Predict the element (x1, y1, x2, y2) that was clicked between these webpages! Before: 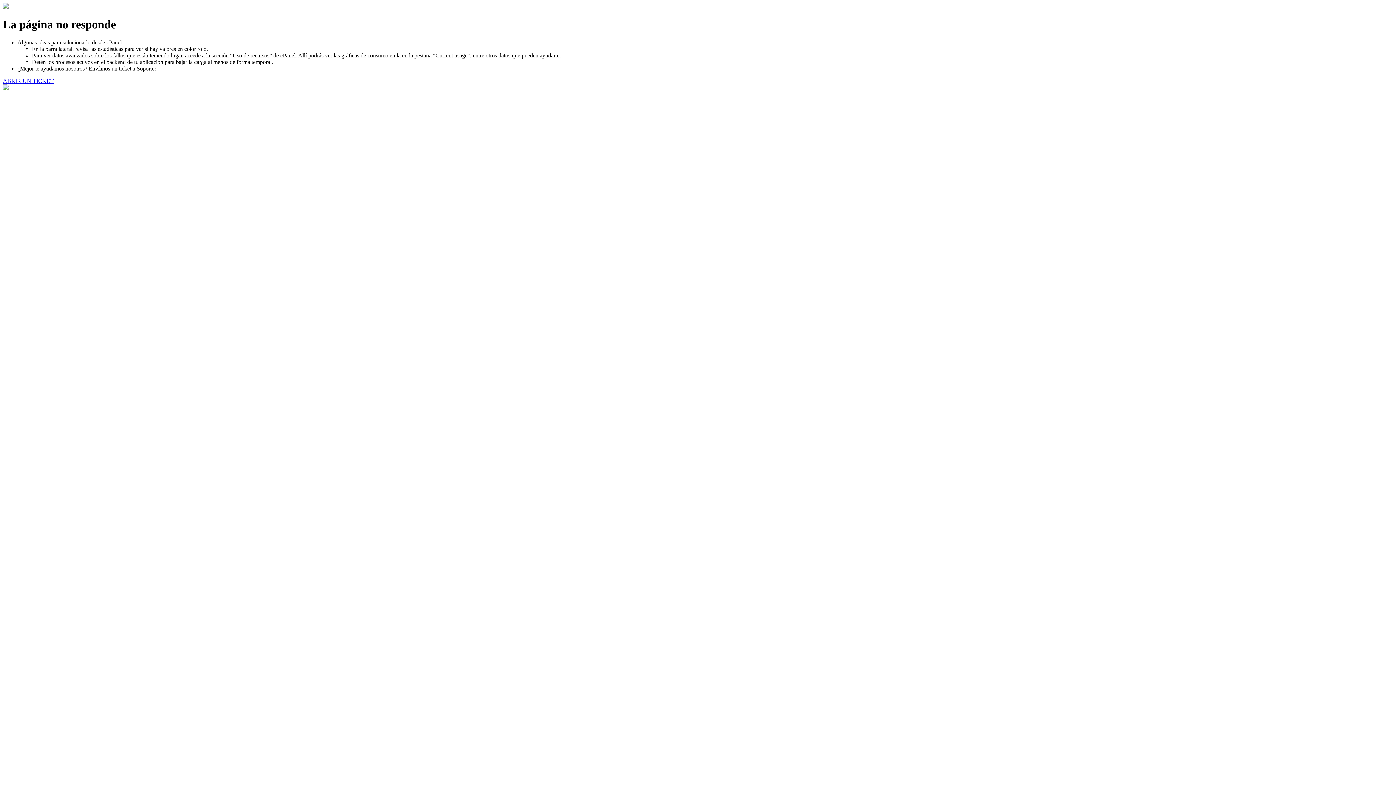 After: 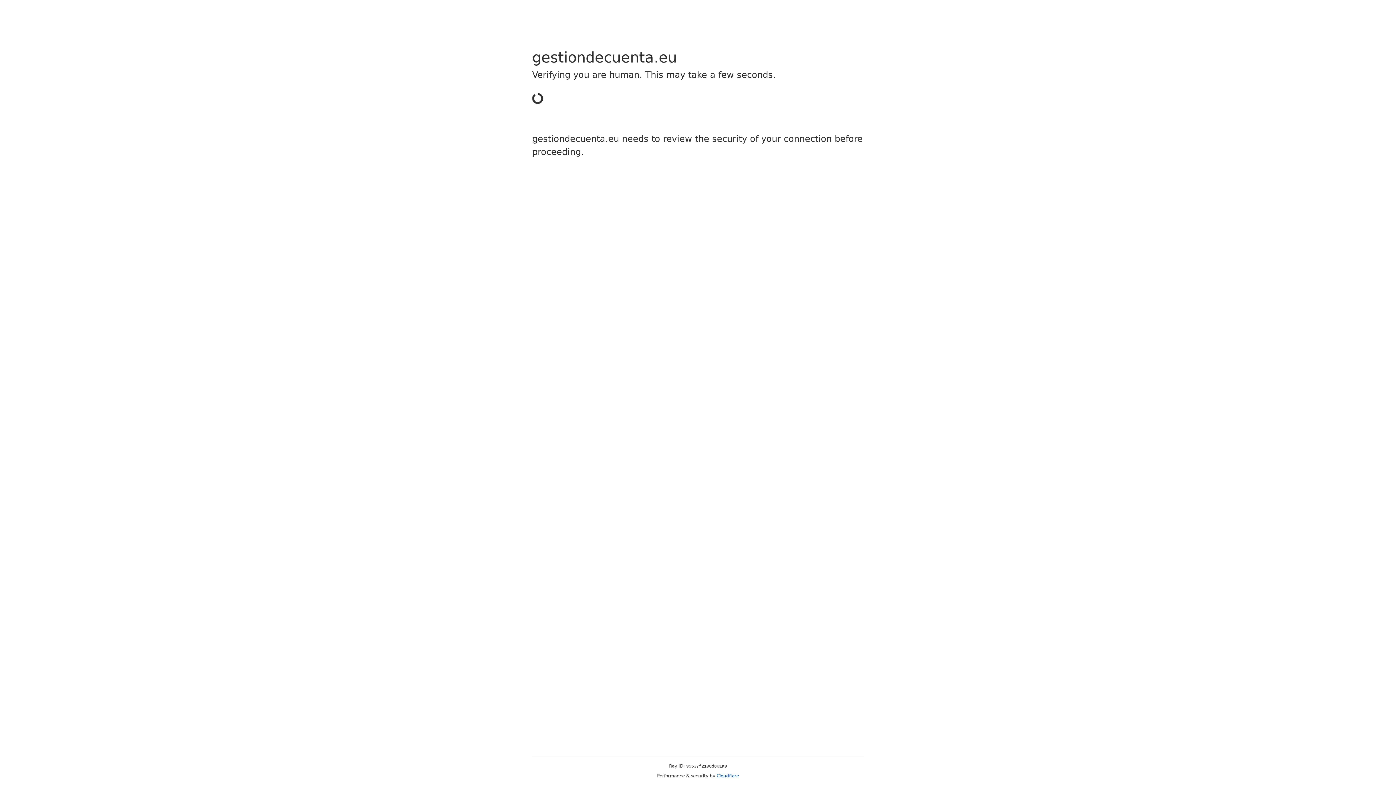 Action: bbox: (2, 77, 53, 83) label: ABRIR UN TICKET